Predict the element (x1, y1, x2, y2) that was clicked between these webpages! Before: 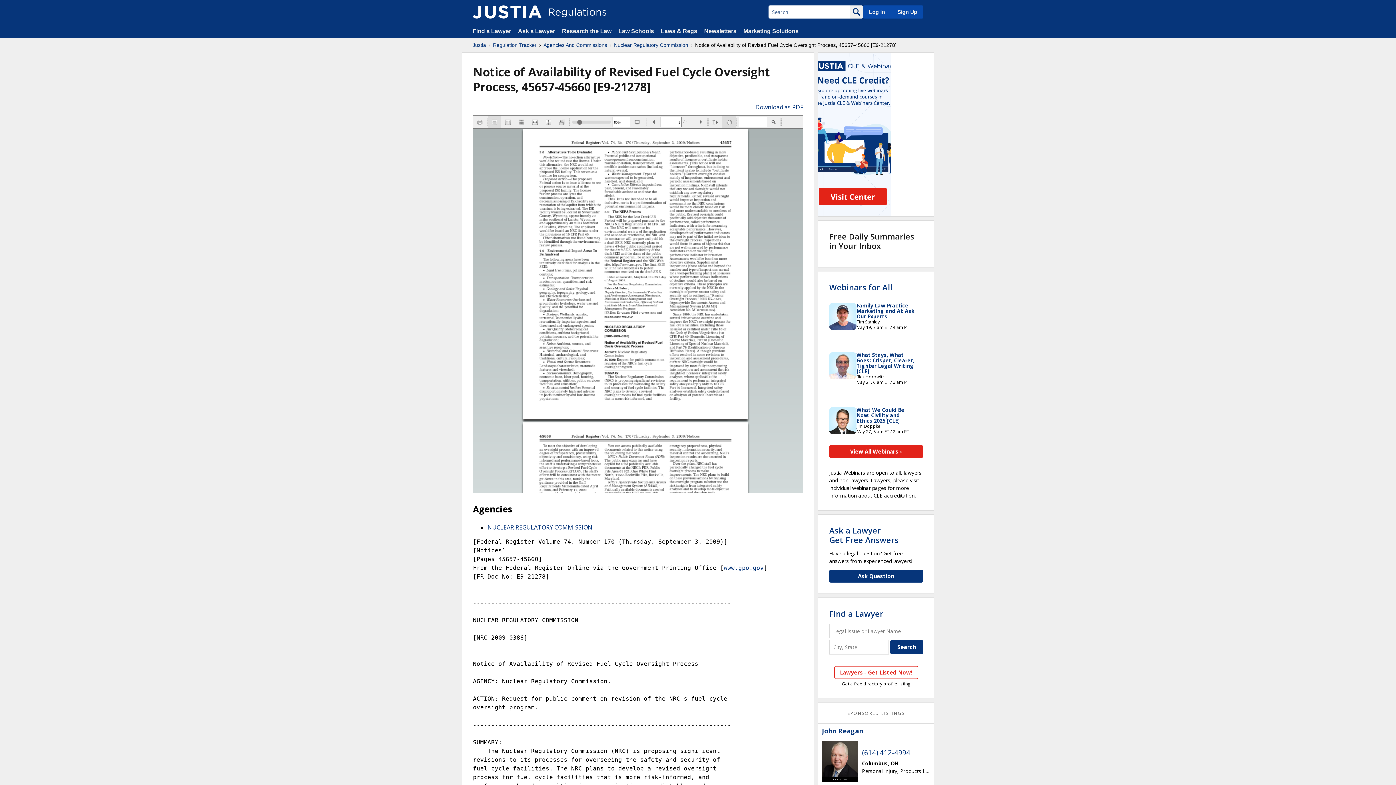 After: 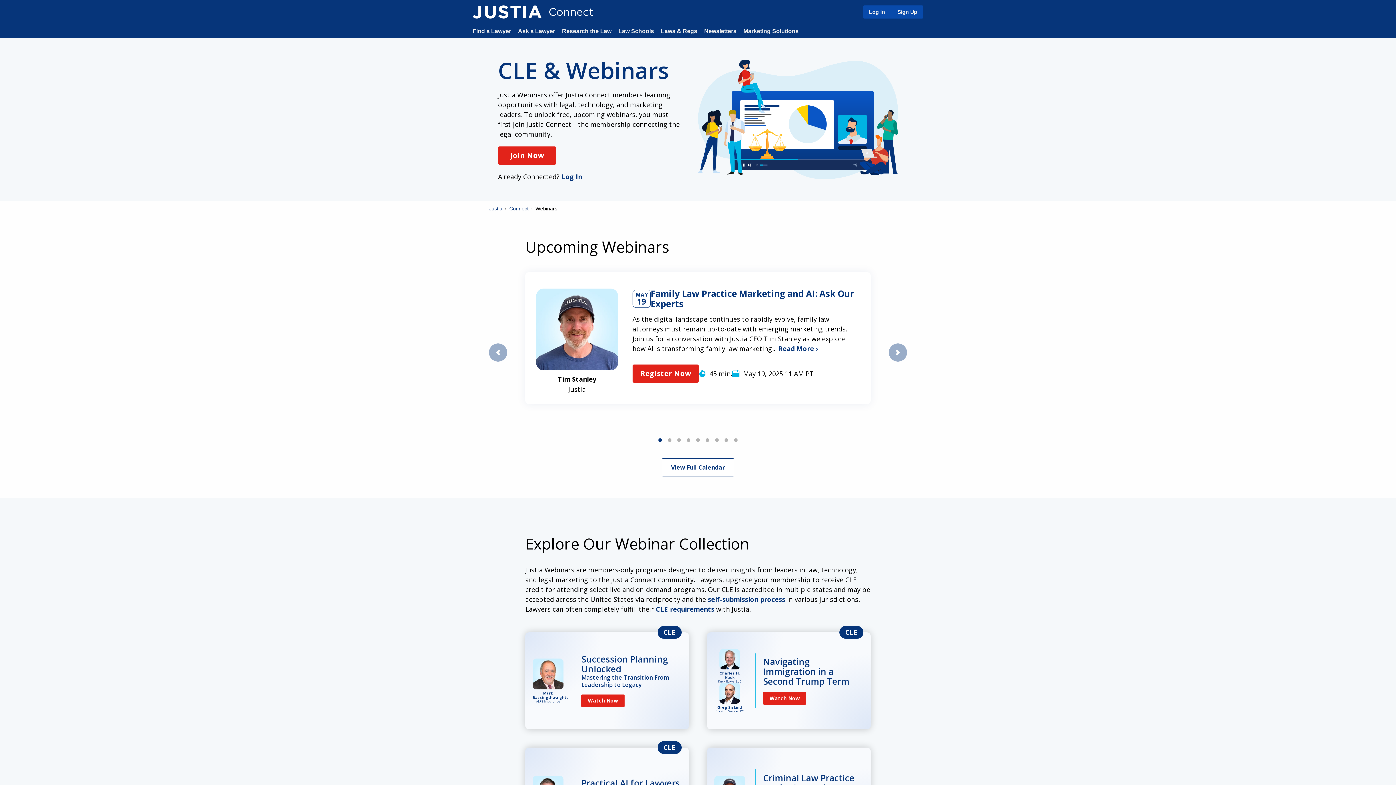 Action: label: Webinars for All bbox: (829, 282, 892, 292)